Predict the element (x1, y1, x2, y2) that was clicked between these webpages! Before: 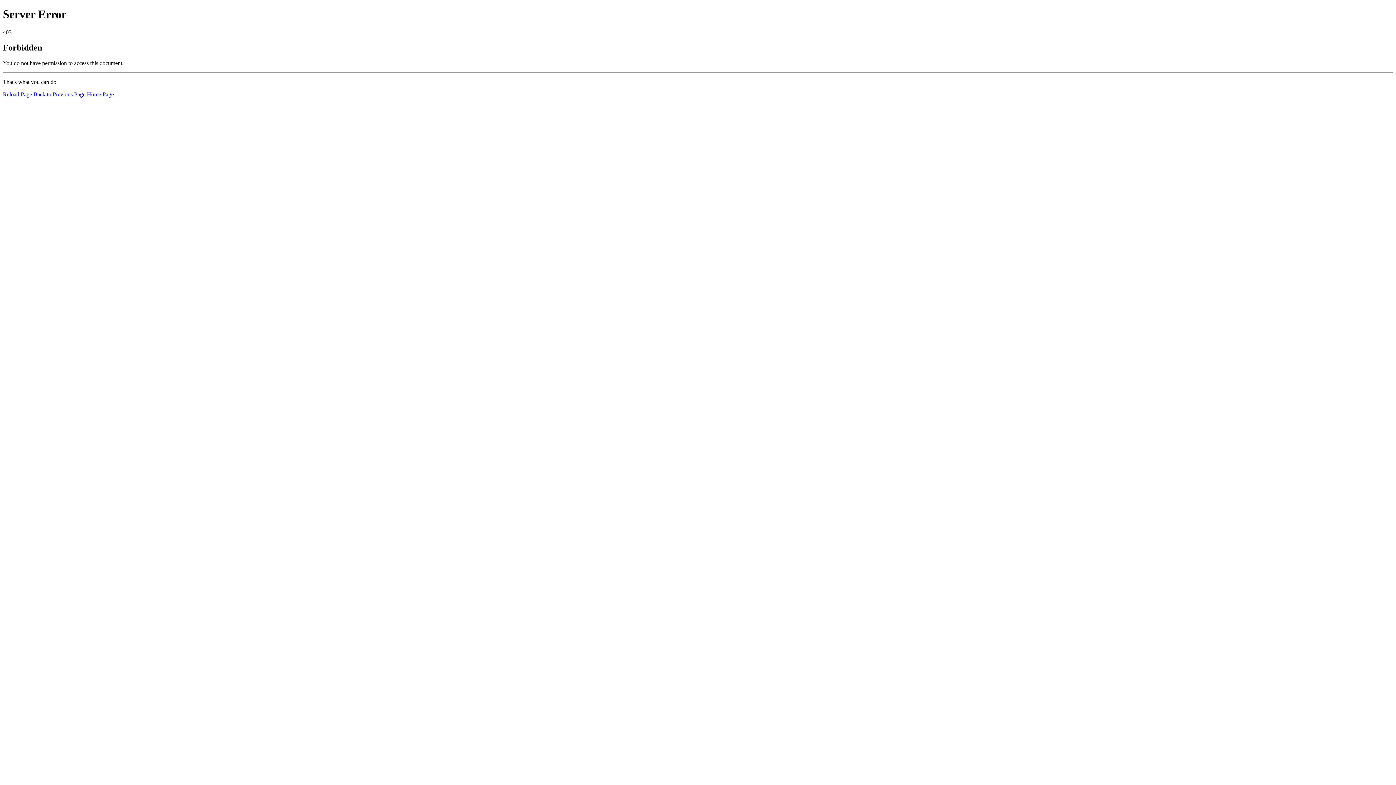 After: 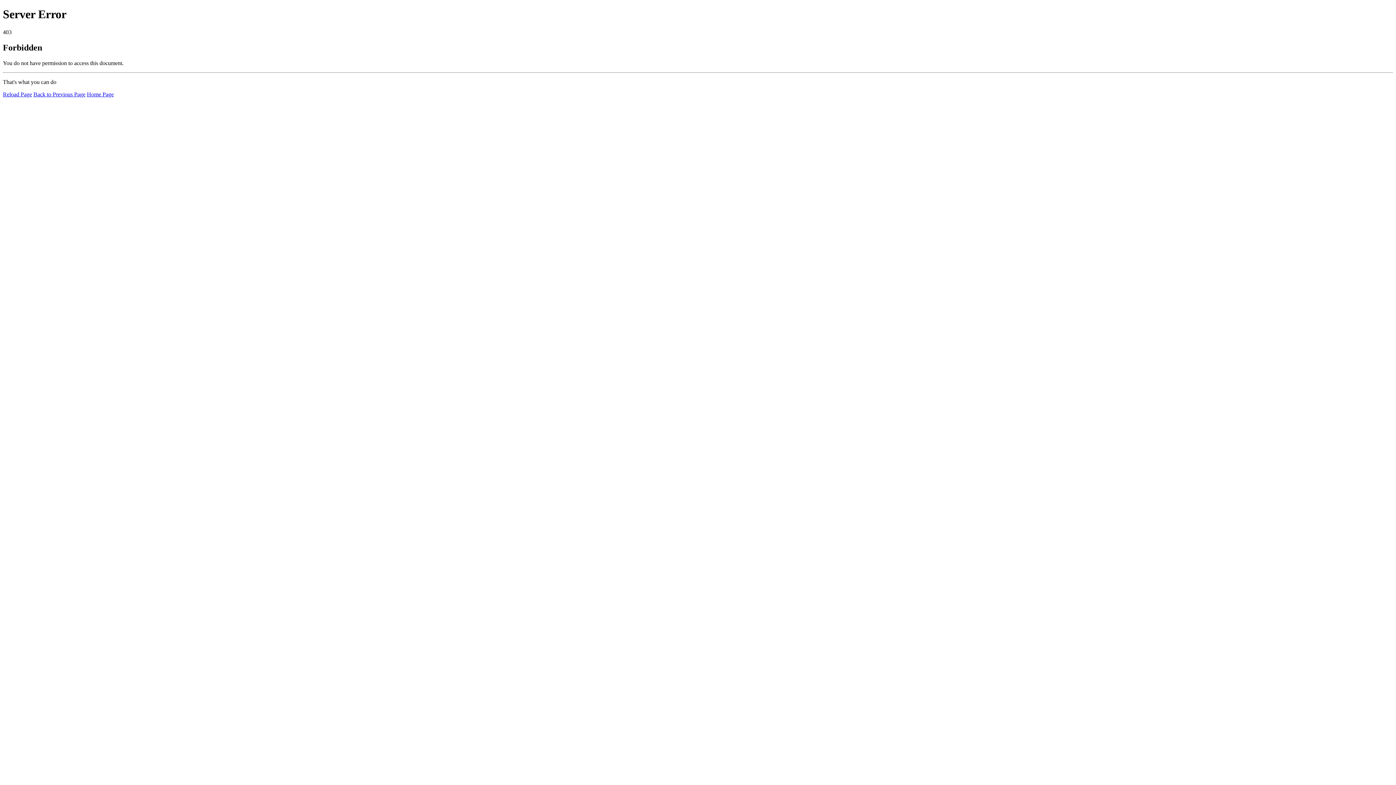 Action: bbox: (86, 91, 113, 97) label: Home Page